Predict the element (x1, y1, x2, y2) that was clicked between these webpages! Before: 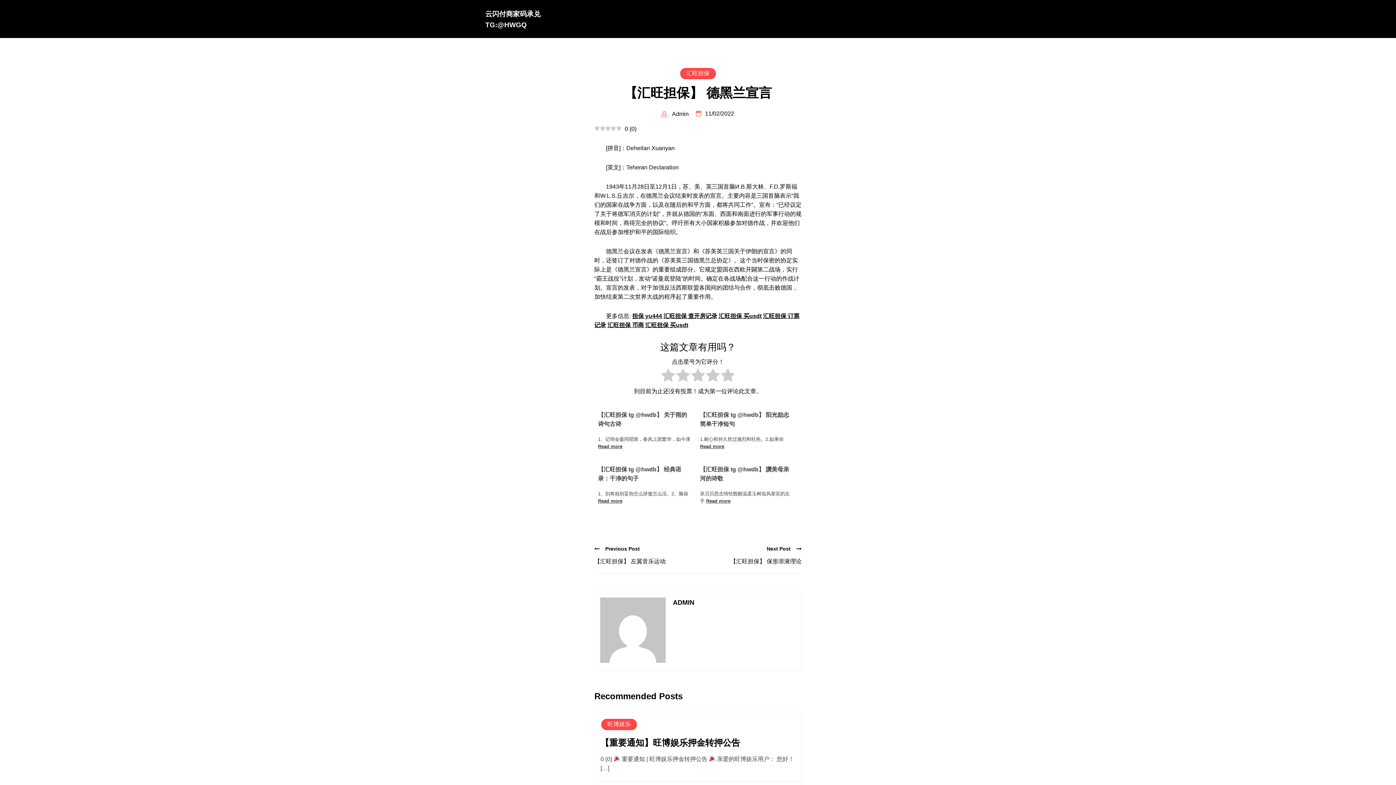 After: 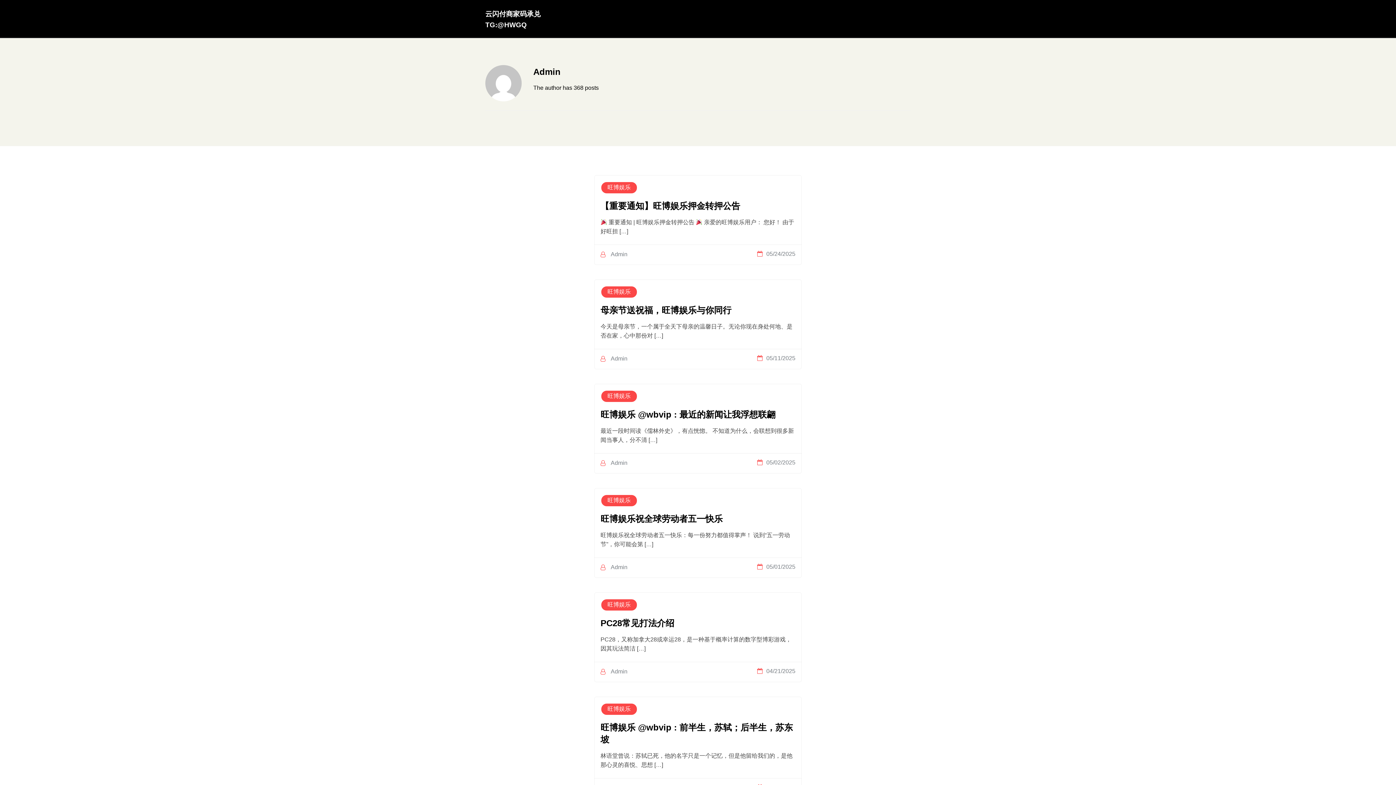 Action: label:  Admin bbox: (662, 109, 688, 118)